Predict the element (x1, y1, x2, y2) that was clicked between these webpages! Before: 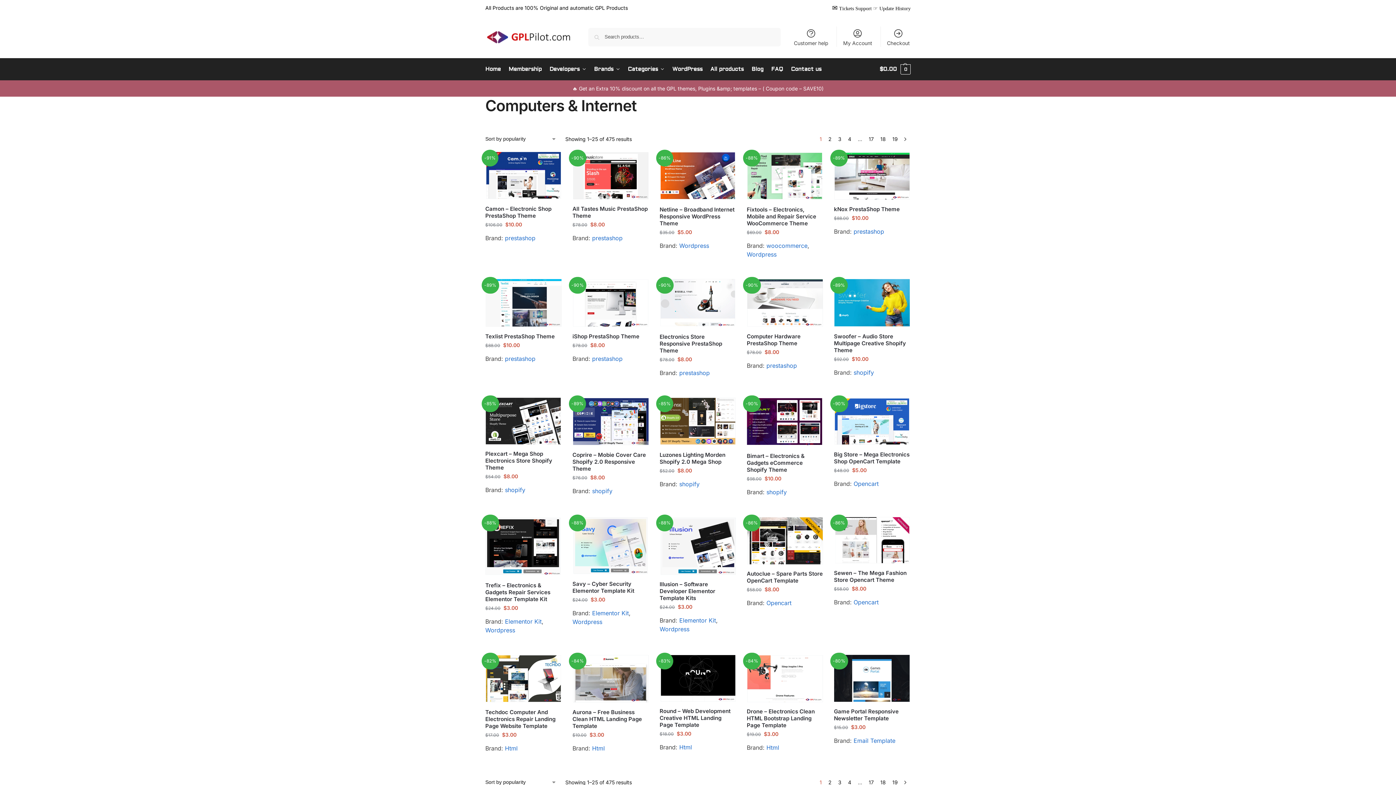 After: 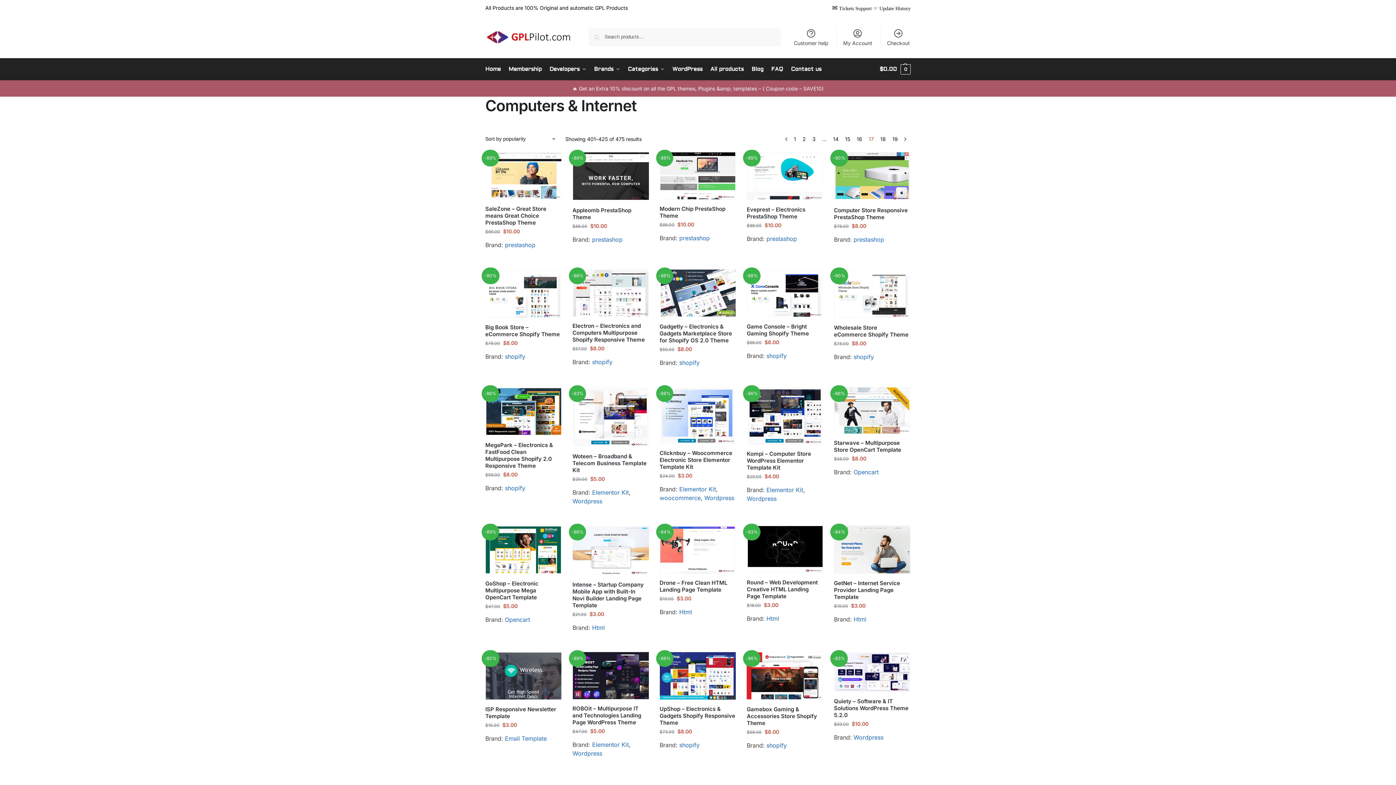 Action: label: Page 17 bbox: (867, 779, 875, 785)